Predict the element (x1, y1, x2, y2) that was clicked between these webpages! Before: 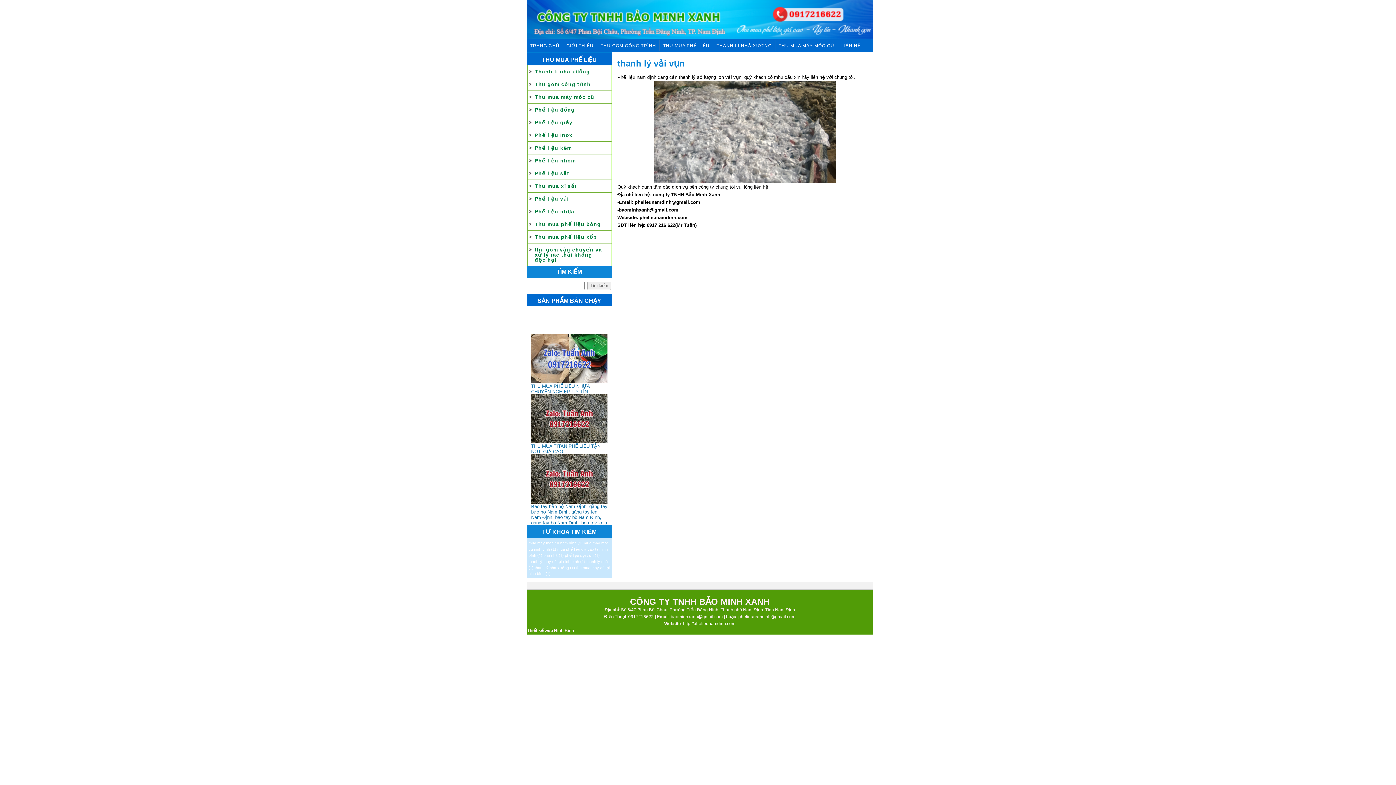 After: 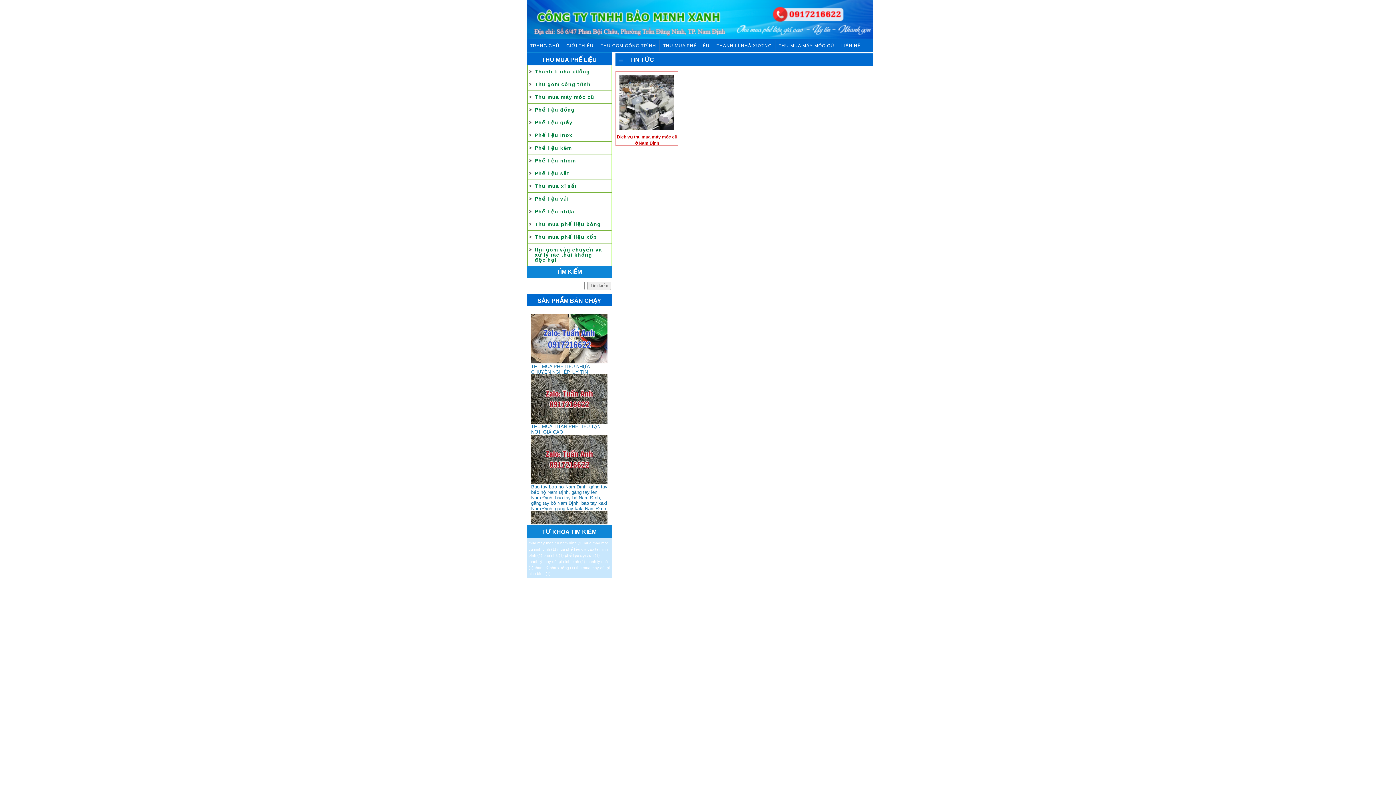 Action: label: mua máy móc cũ nam định (1 mục) bbox: (528, 540, 582, 545)